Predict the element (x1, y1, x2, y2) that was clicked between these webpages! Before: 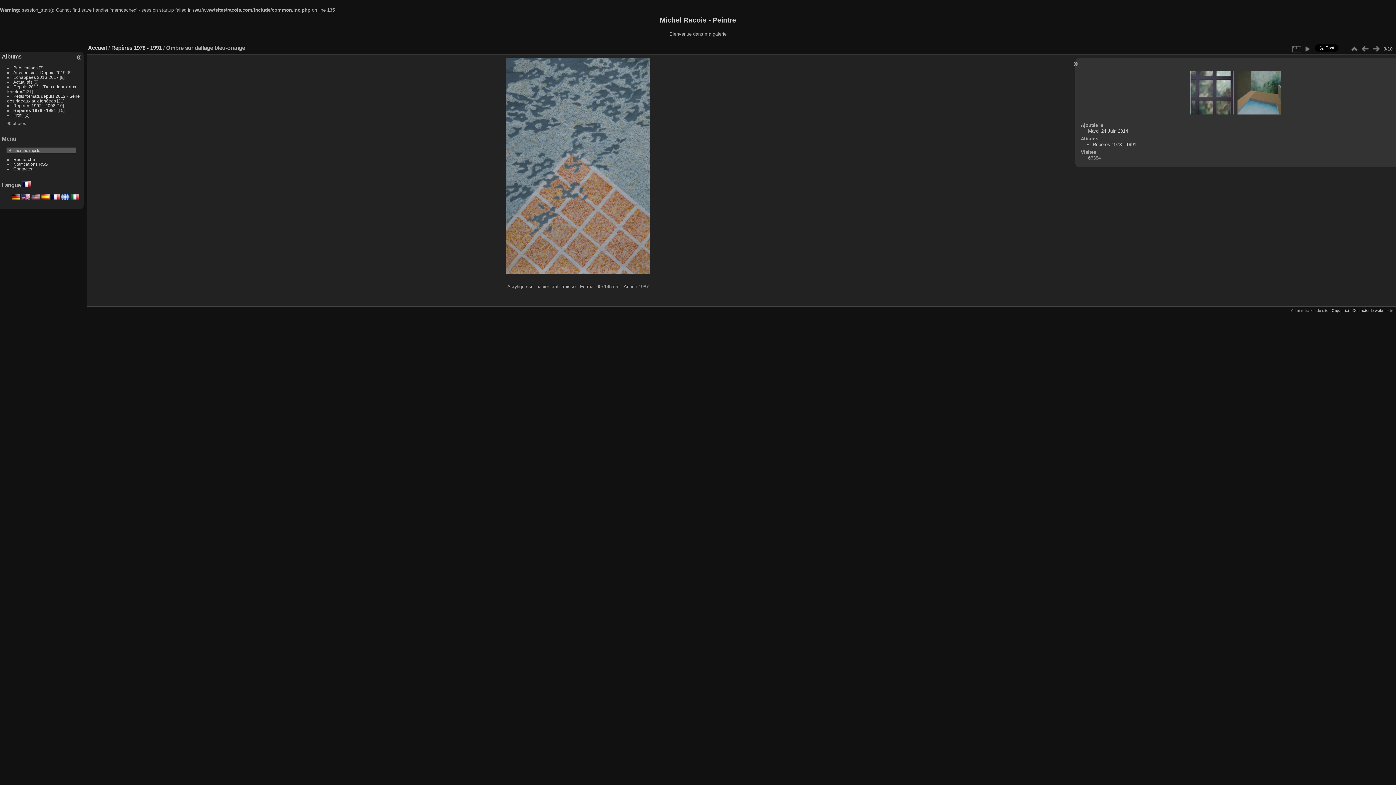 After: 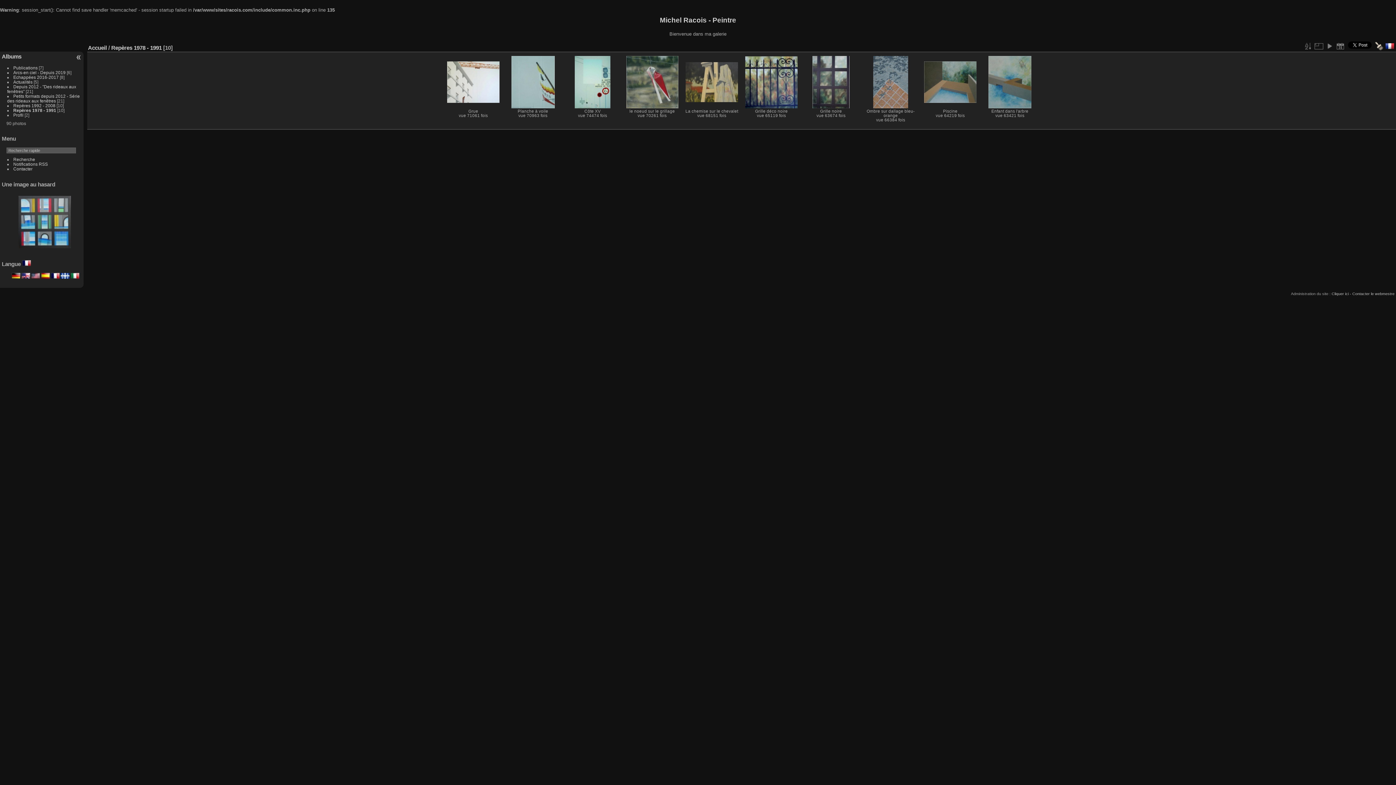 Action: bbox: (50, 196, 60, 200) label:  